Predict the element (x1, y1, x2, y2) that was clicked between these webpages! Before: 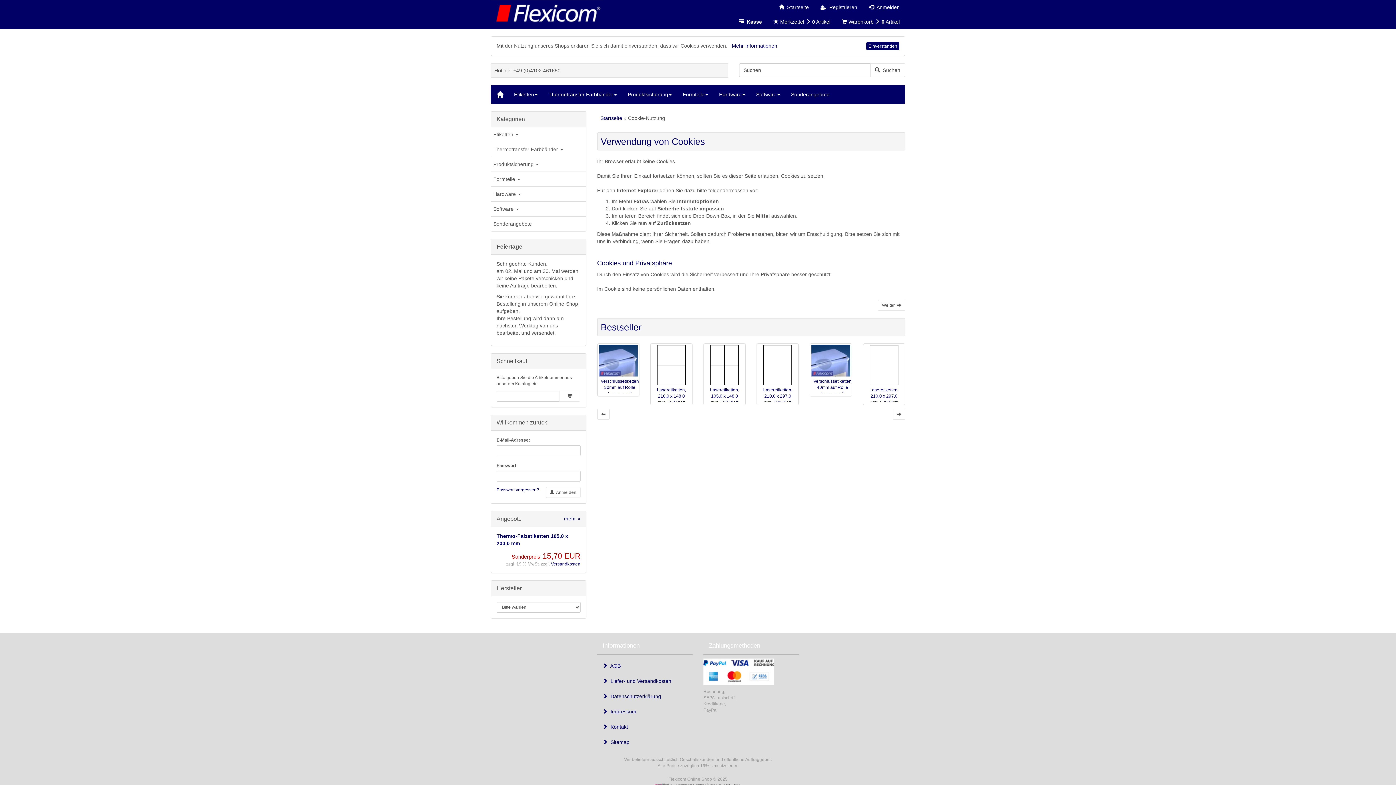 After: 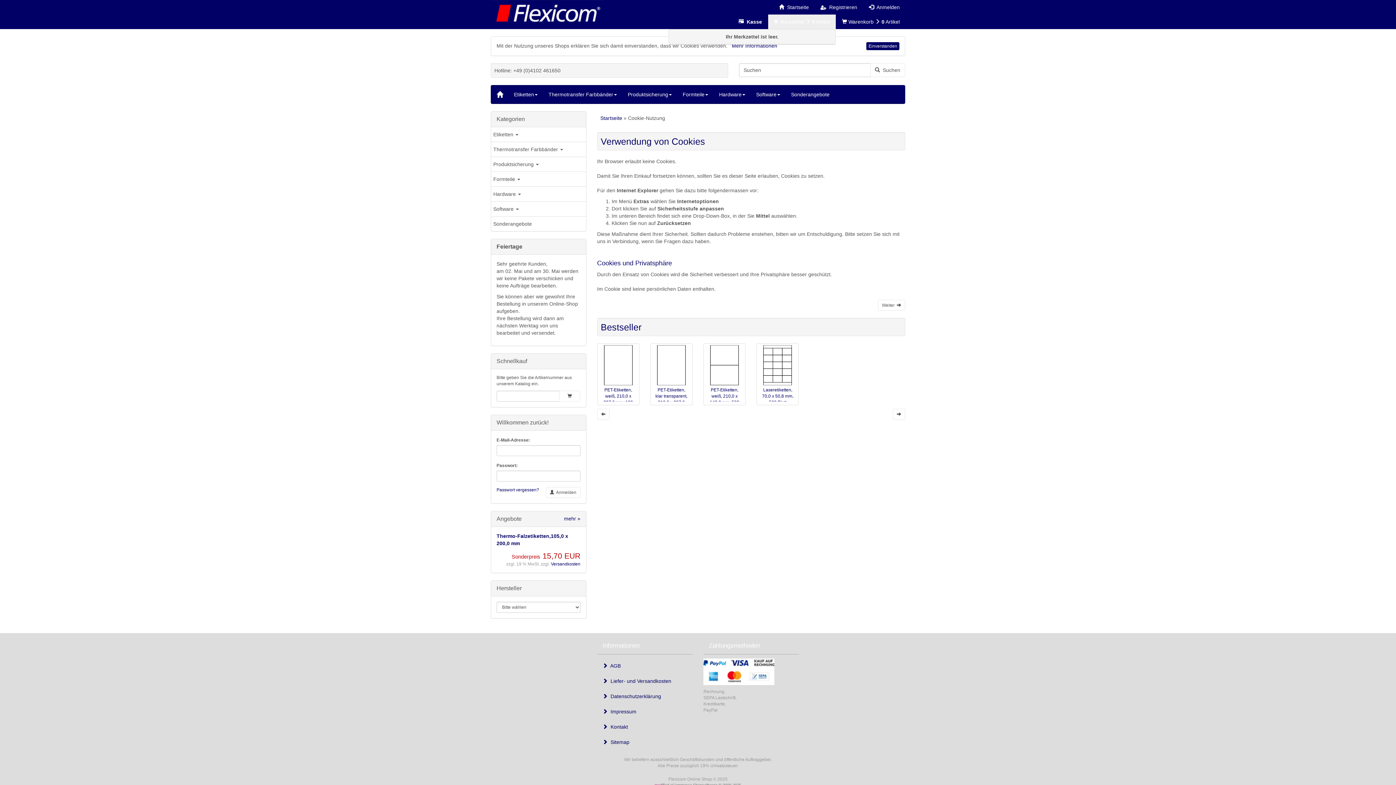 Action: label:  Merkzettel  0 Artikel bbox: (768, 14, 836, 29)